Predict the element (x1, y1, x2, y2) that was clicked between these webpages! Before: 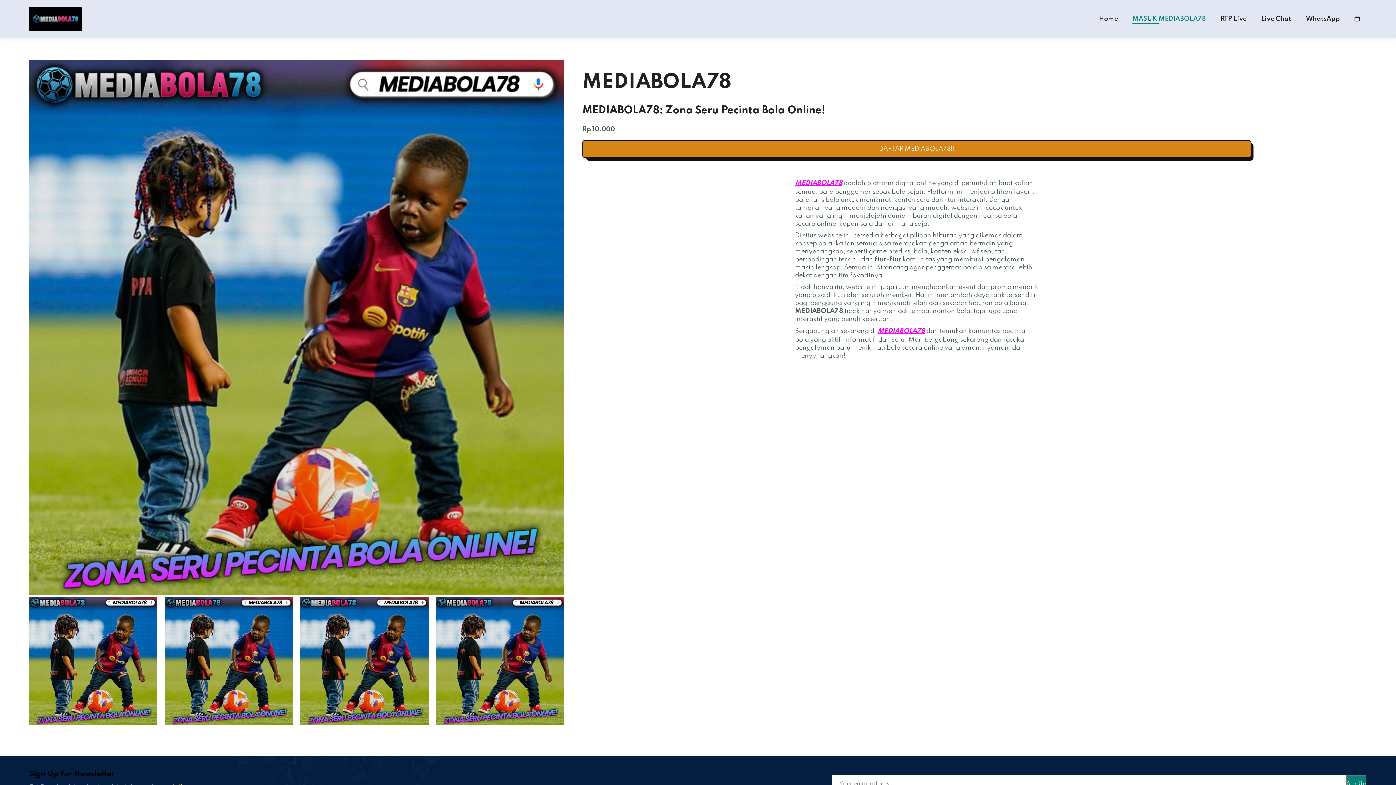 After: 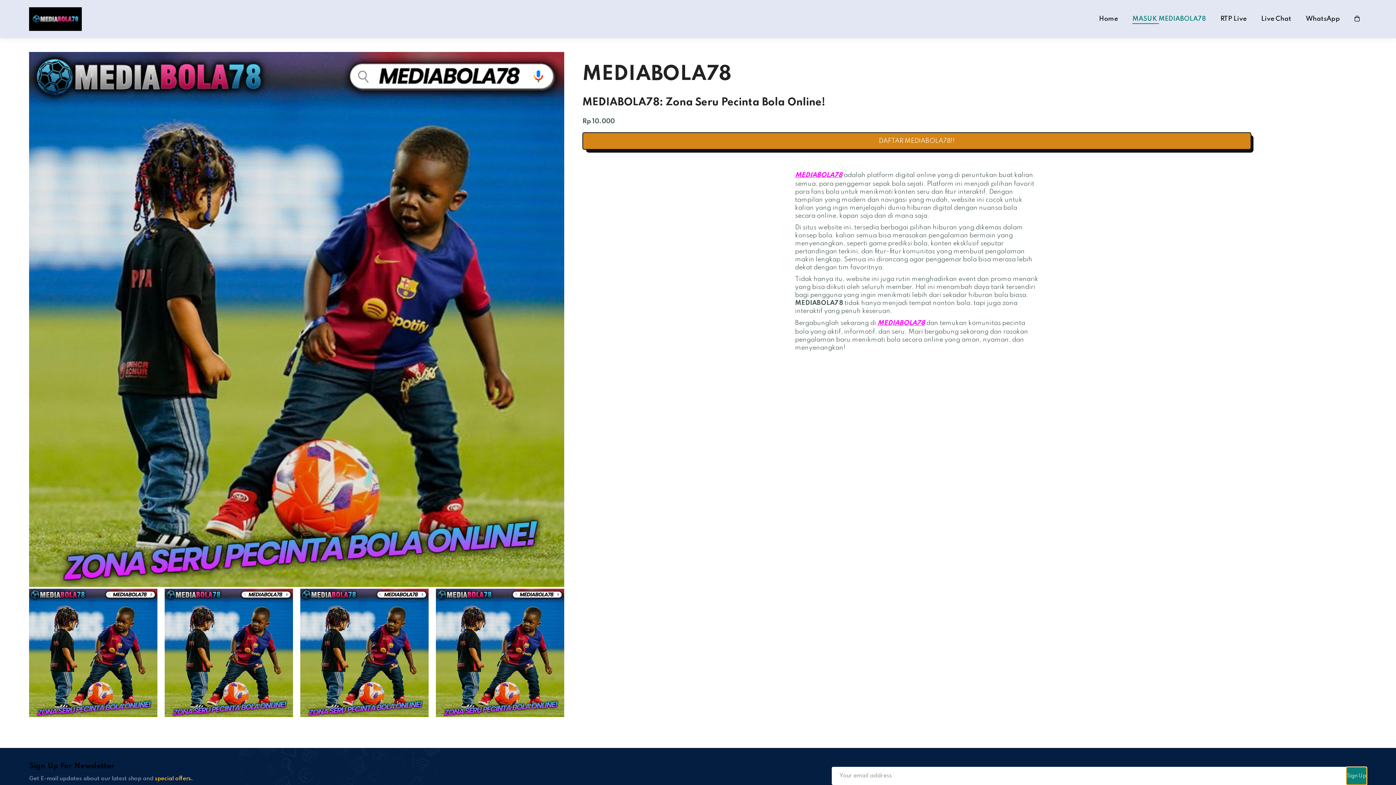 Action: label: Sign Up bbox: (1346, 775, 1367, 793)